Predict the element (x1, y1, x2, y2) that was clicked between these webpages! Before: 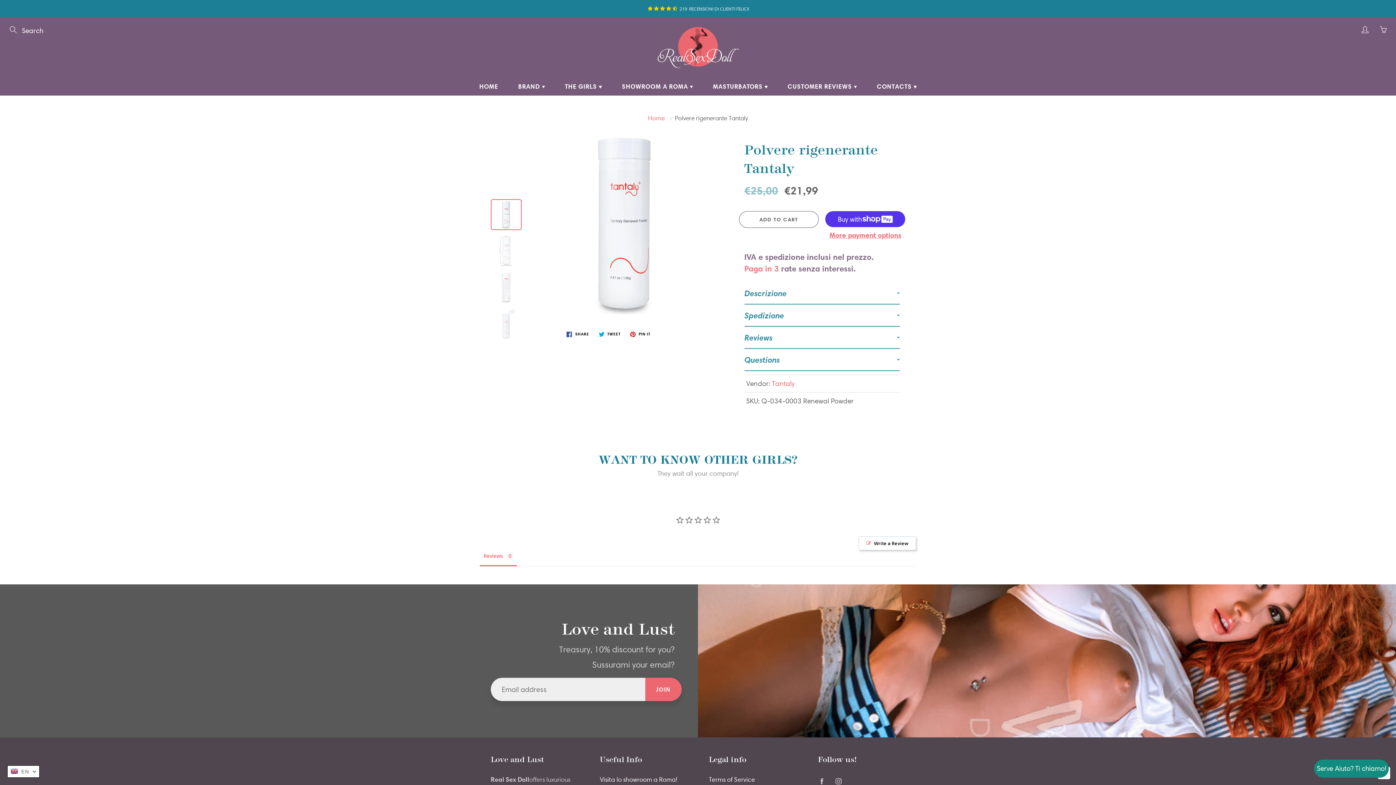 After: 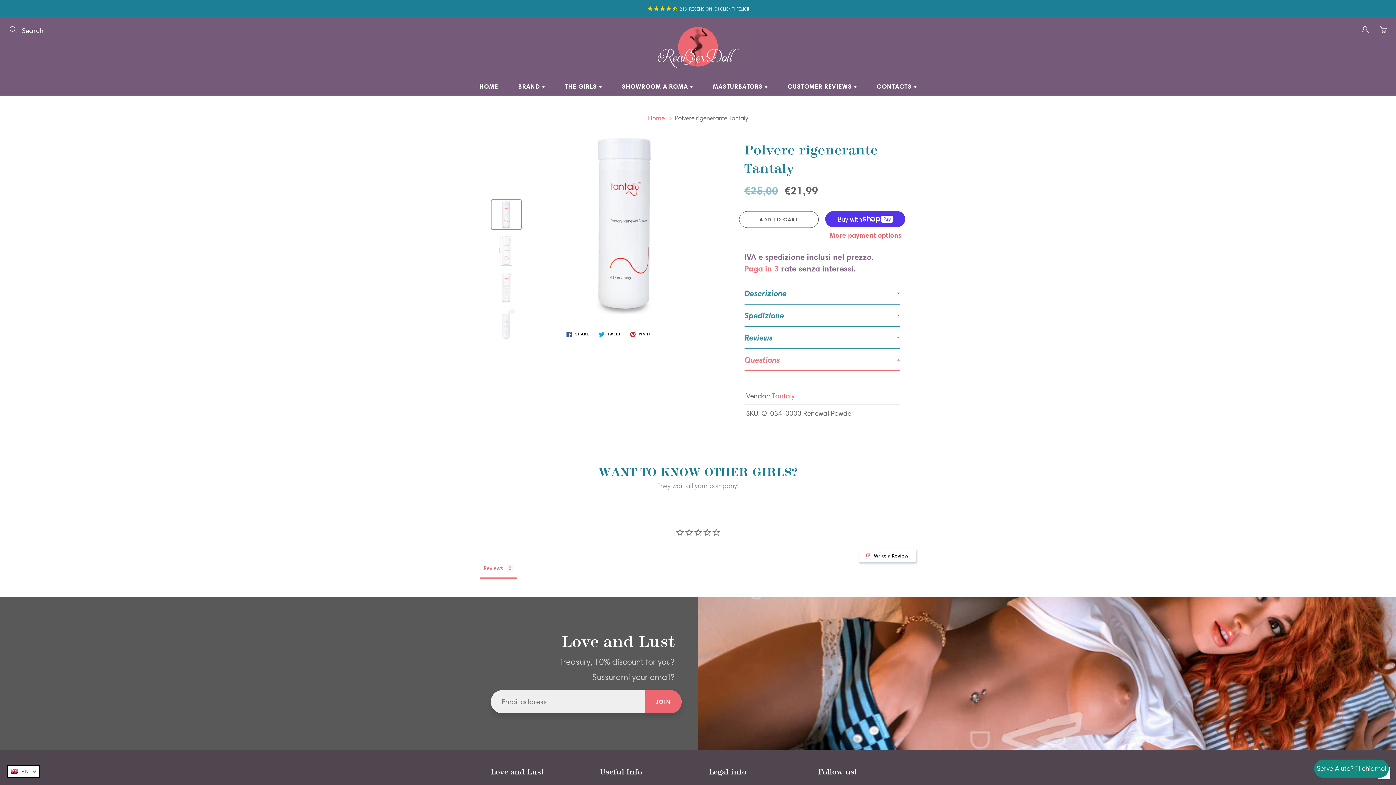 Action: label: Questions bbox: (744, 349, 900, 371)